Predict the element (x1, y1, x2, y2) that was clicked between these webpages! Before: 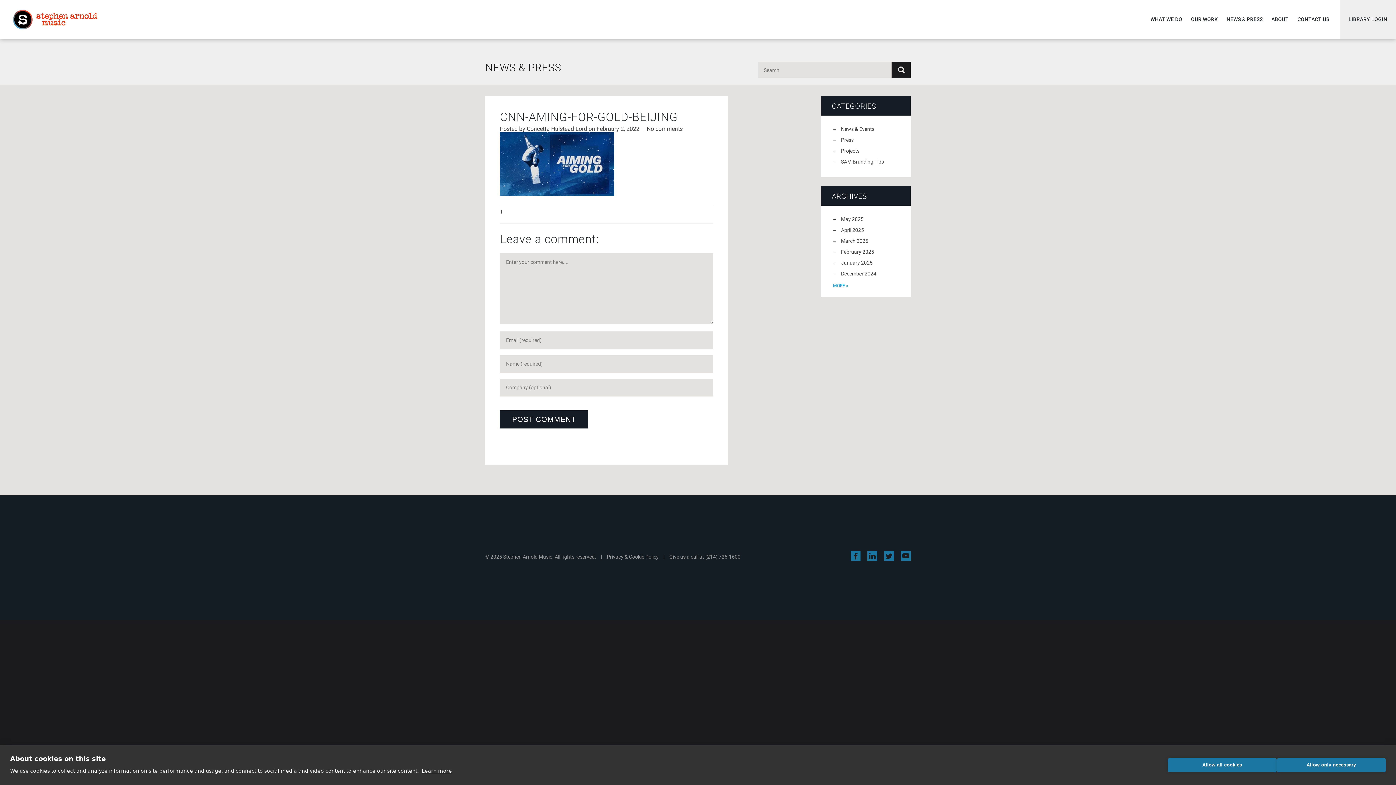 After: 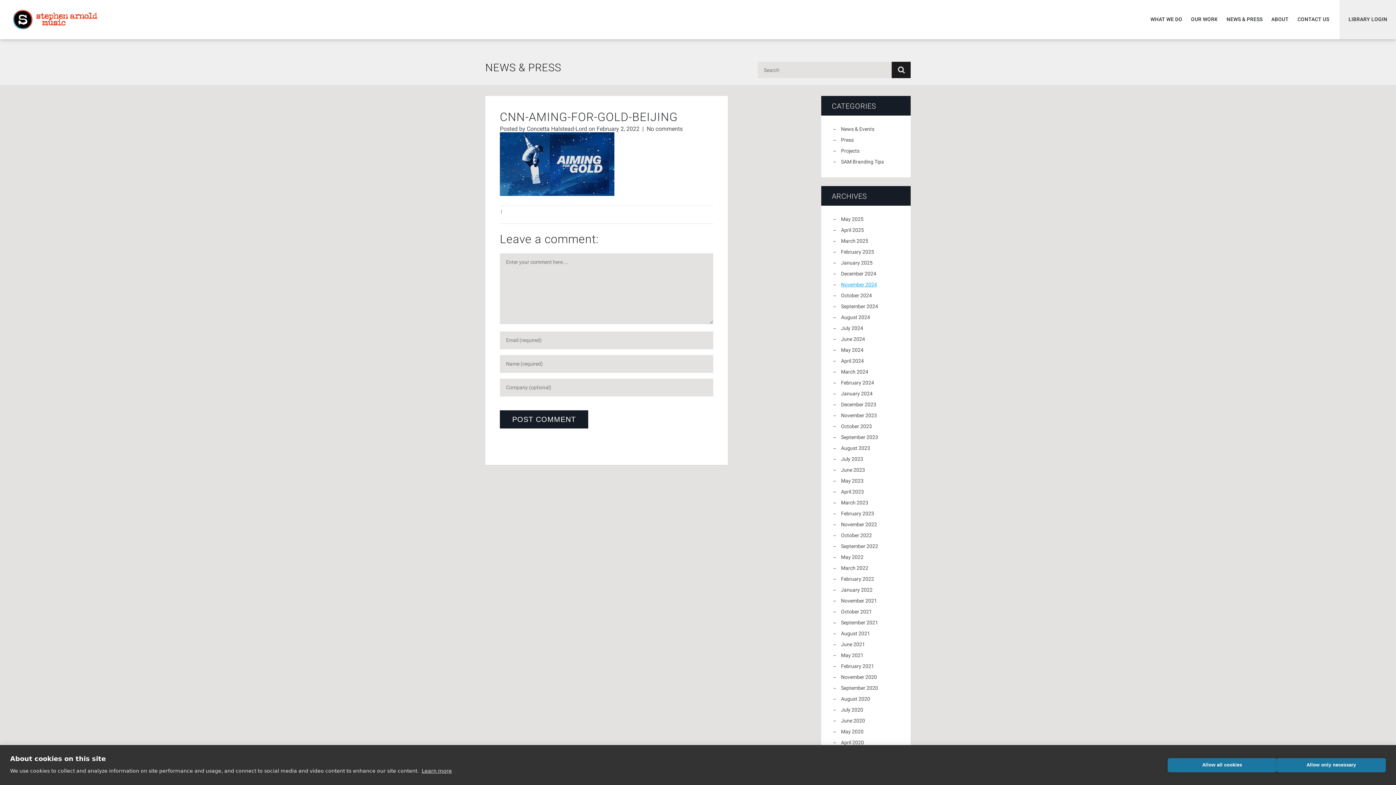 Action: label: MORE » bbox: (833, 283, 848, 288)